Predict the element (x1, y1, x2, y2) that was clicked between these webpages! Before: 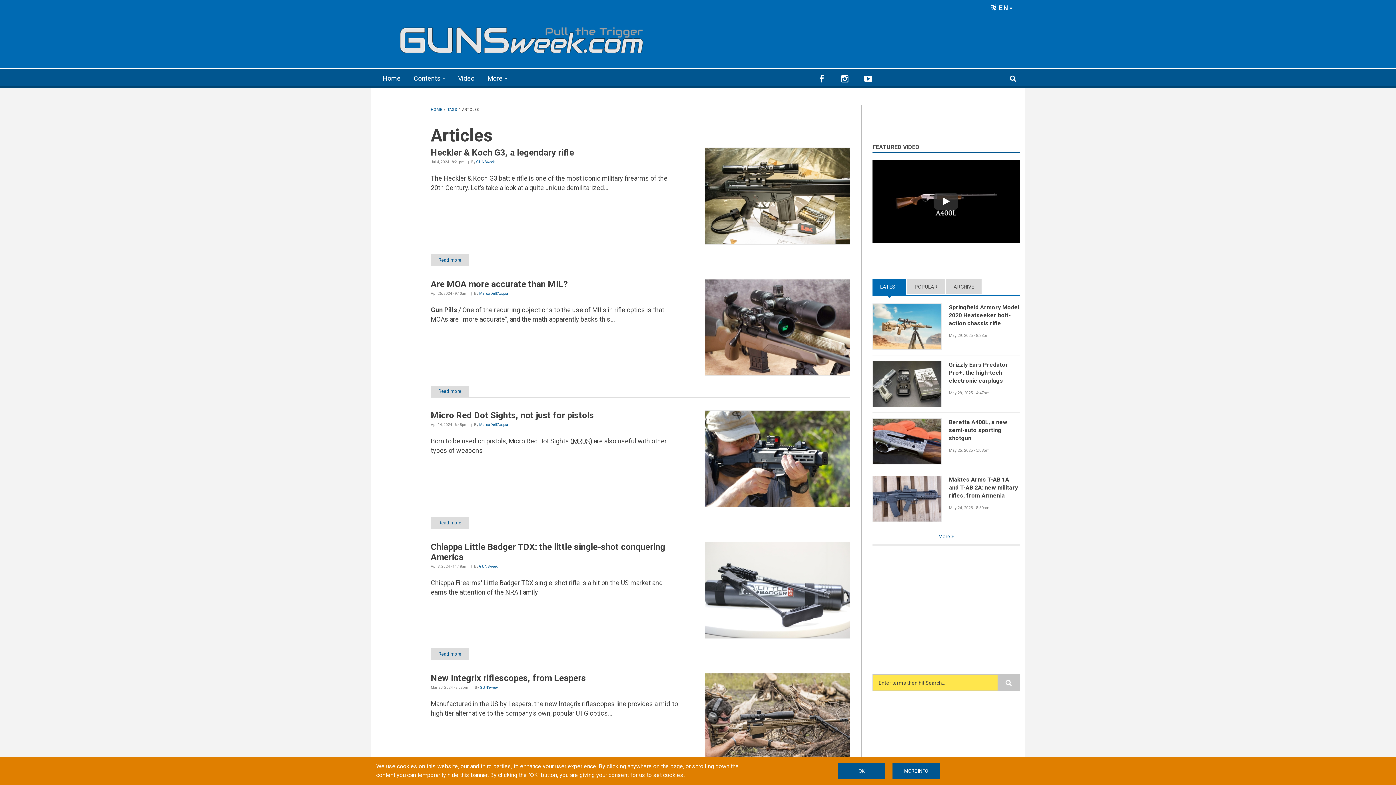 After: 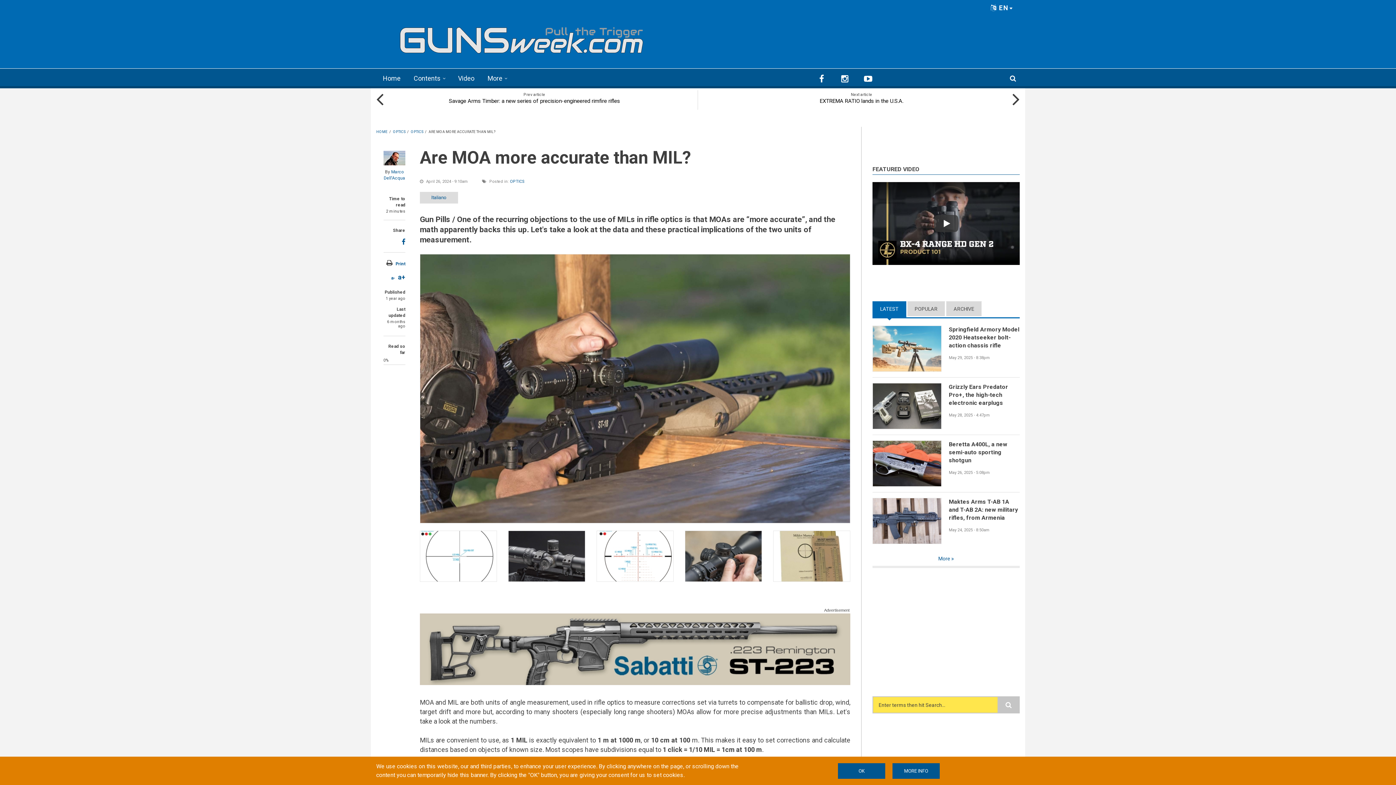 Action: bbox: (705, 279, 850, 375)